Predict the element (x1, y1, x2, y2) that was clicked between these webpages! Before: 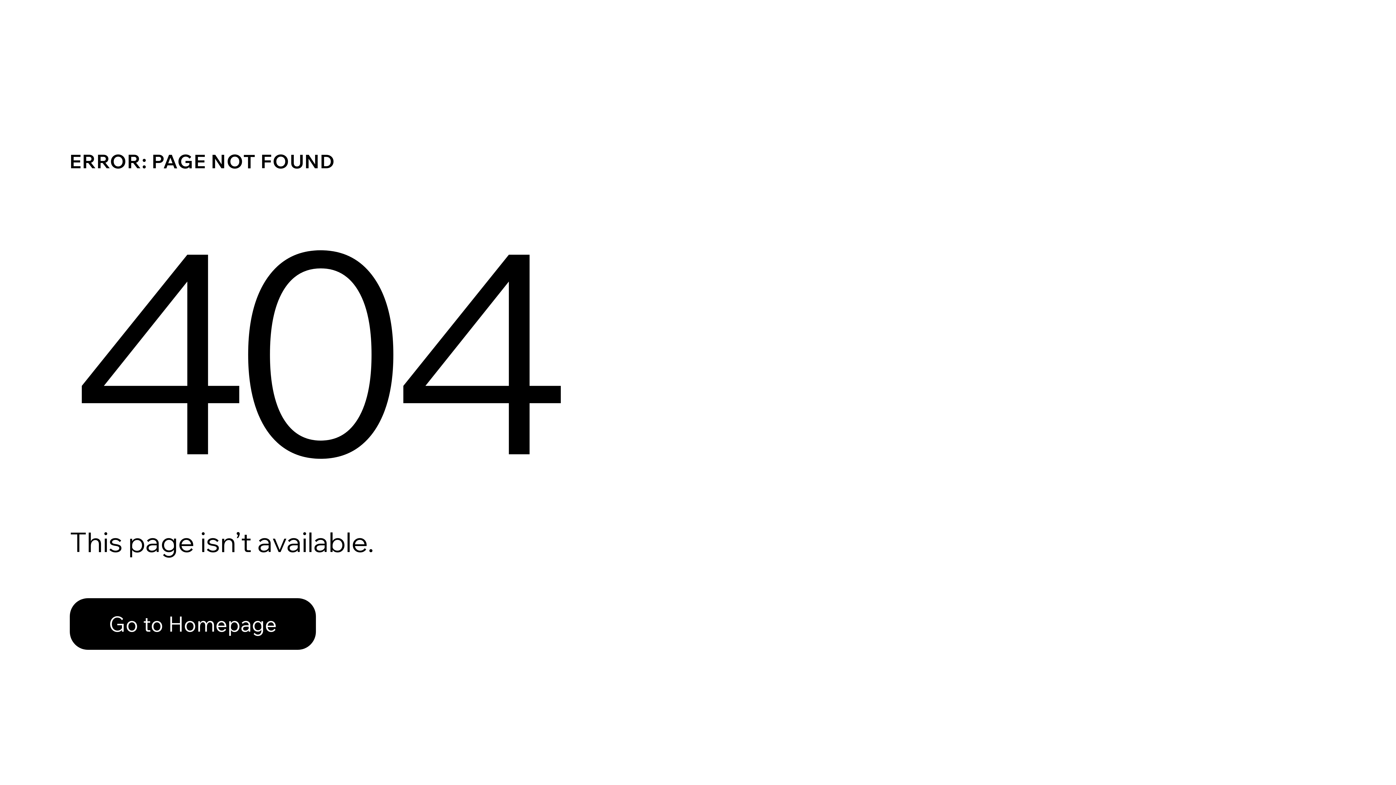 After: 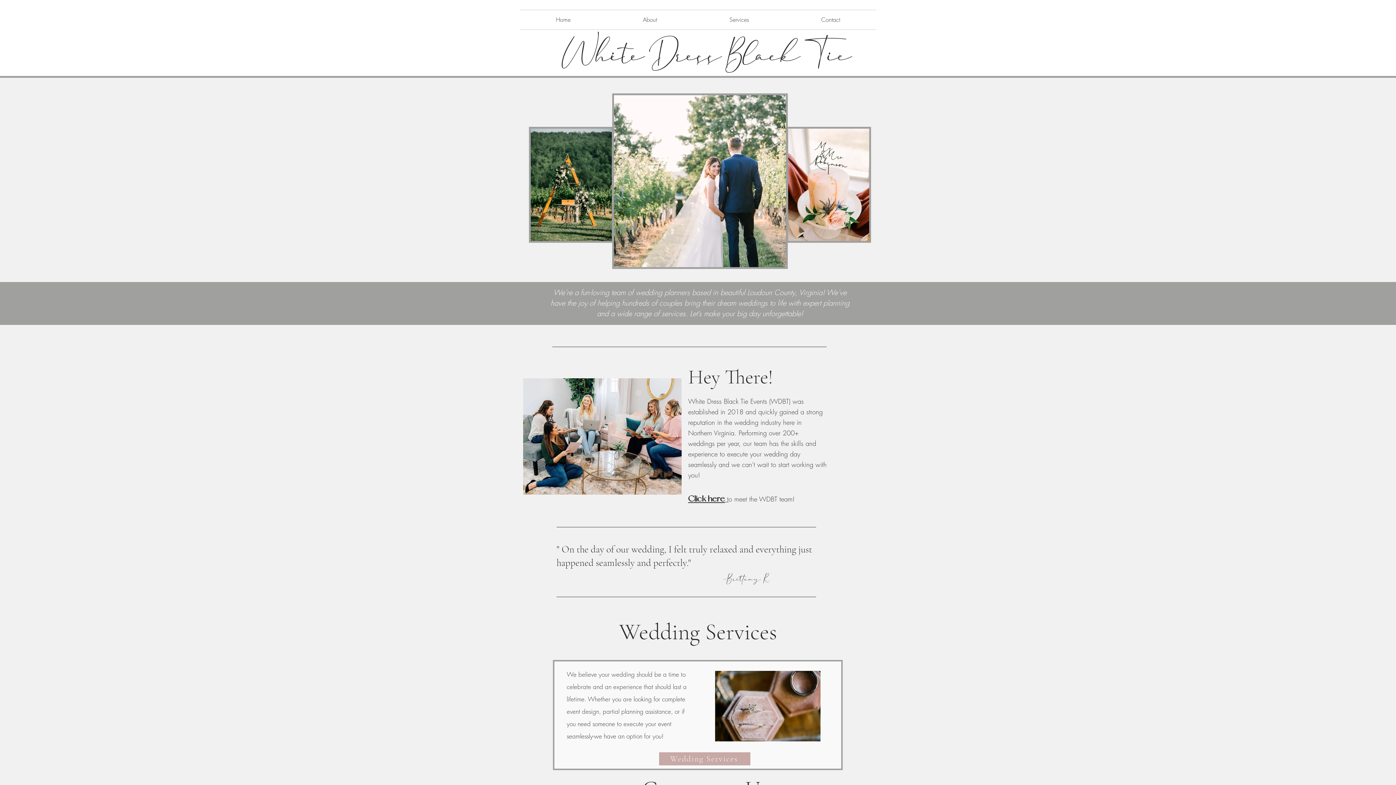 Action: bbox: (69, 598, 316, 650) label: Go to Homepage